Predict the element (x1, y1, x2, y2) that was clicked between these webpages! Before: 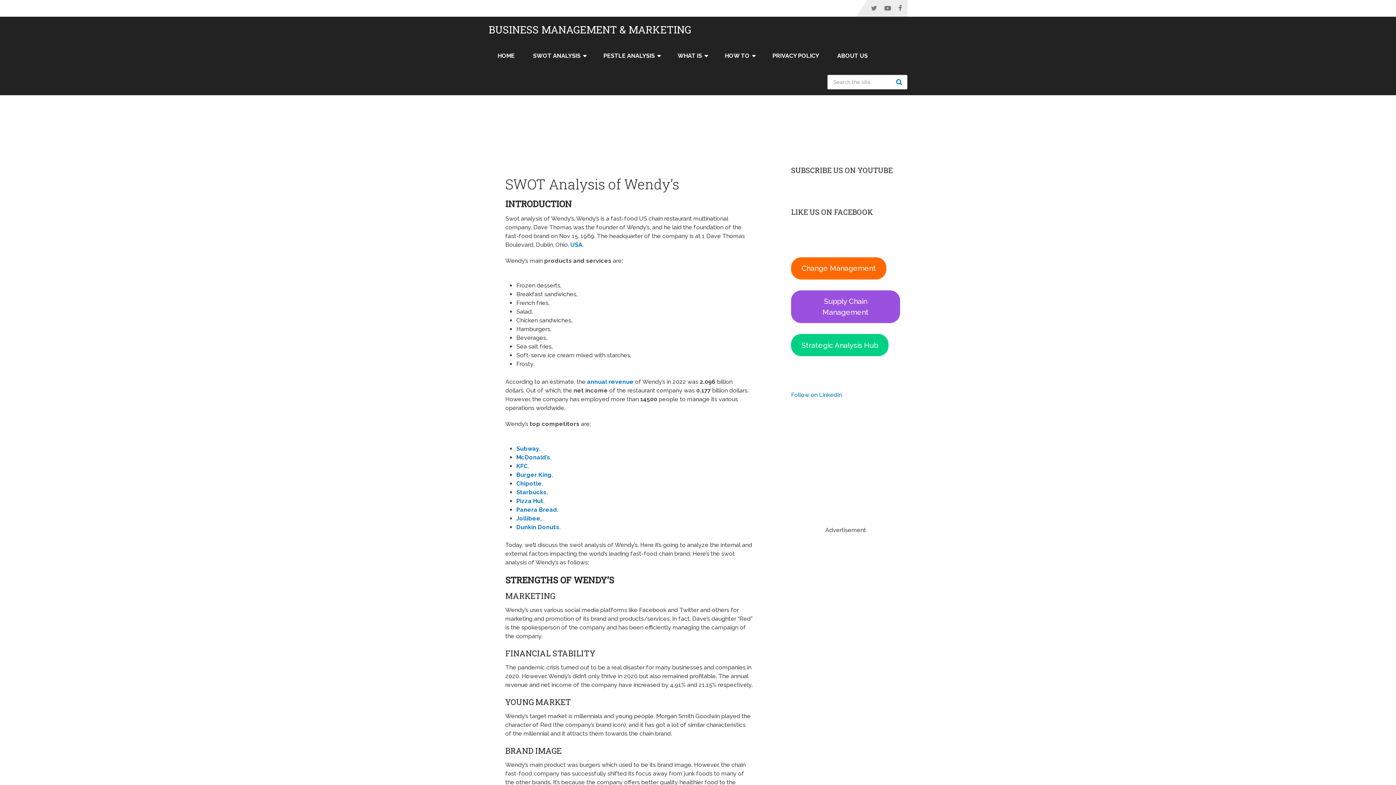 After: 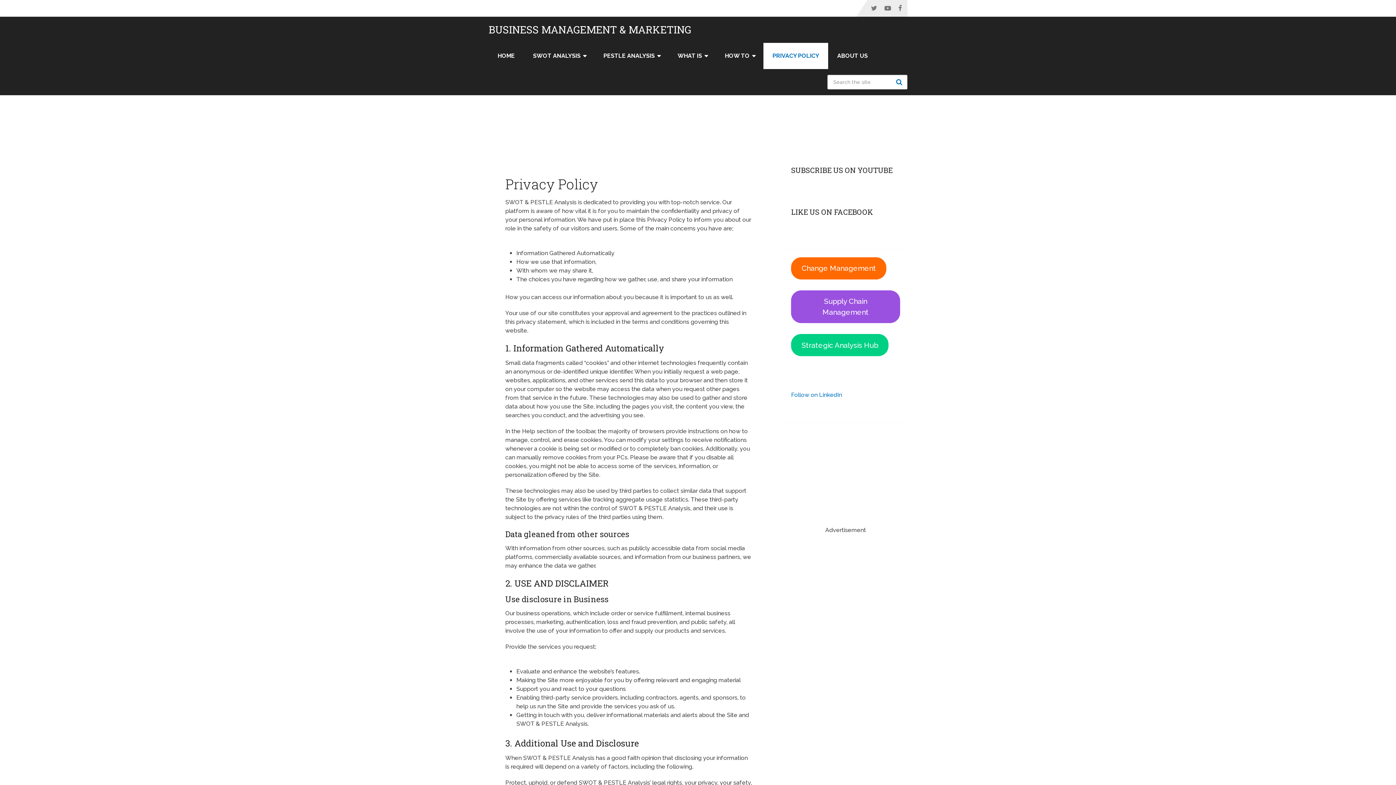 Action: label: PRIVACY POLICY bbox: (763, 42, 828, 69)